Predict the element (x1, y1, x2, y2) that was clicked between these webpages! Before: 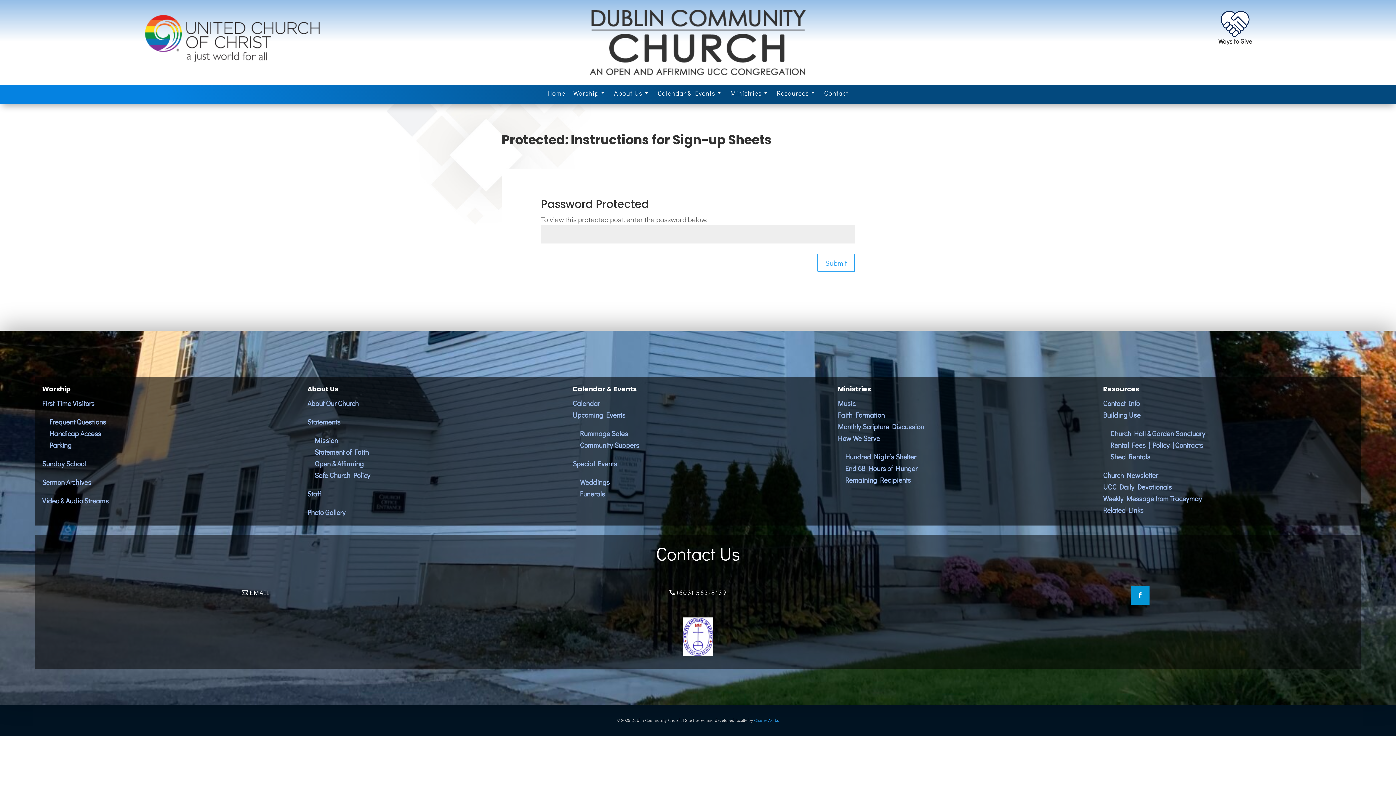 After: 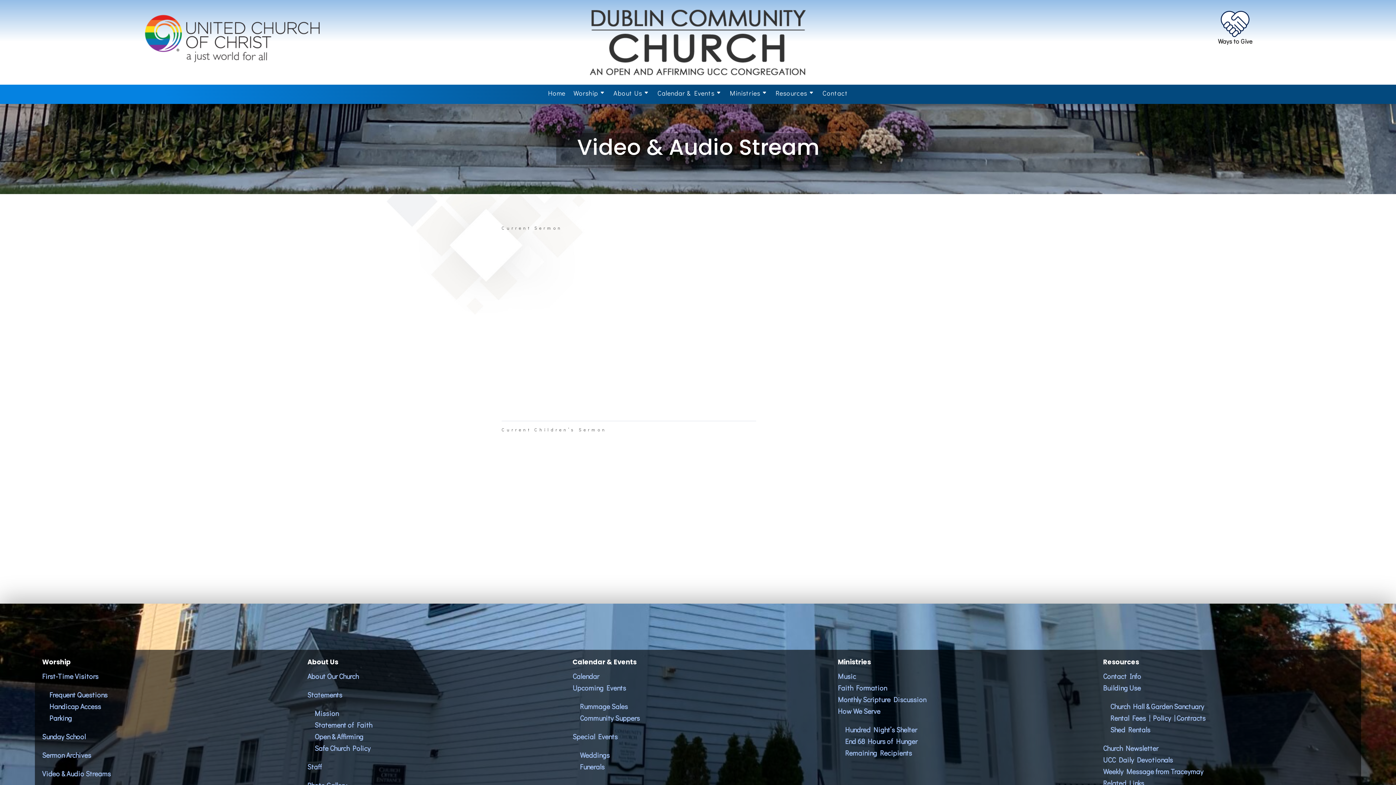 Action: bbox: (42, 496, 108, 505) label: Video & Audio Streams